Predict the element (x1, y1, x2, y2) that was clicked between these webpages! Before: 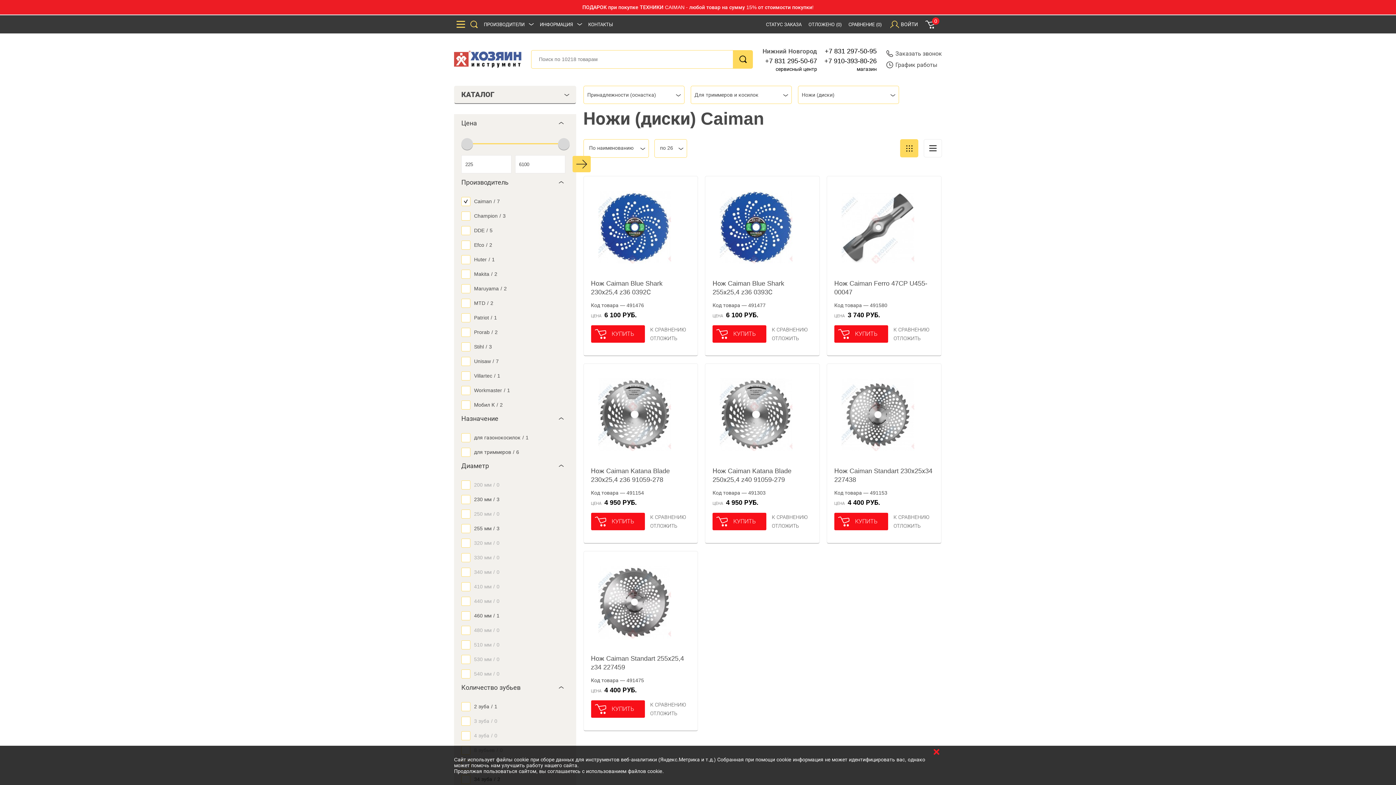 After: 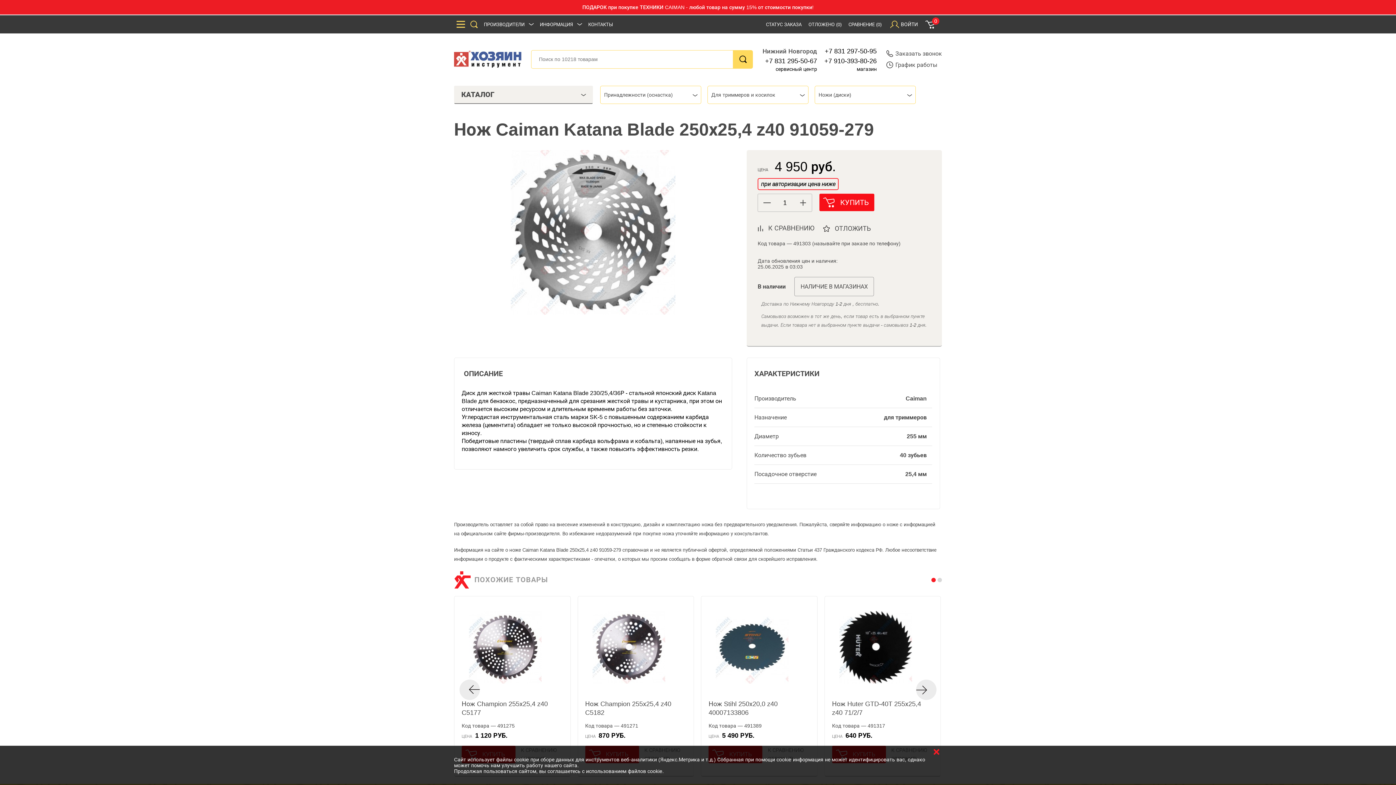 Action: bbox: (712, 459, 812, 488) label: Нож Caiman Katana Blade 250х25,4 z40 91059-279